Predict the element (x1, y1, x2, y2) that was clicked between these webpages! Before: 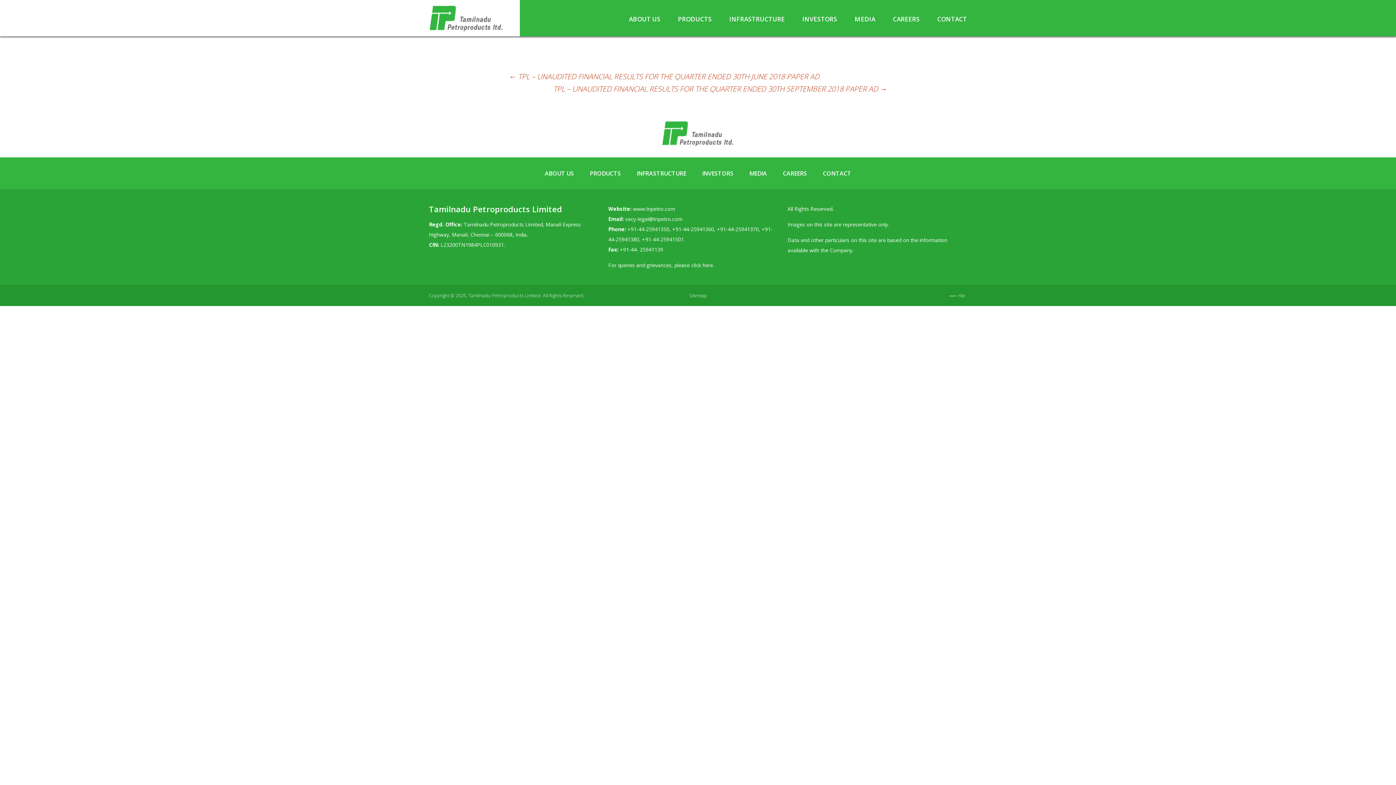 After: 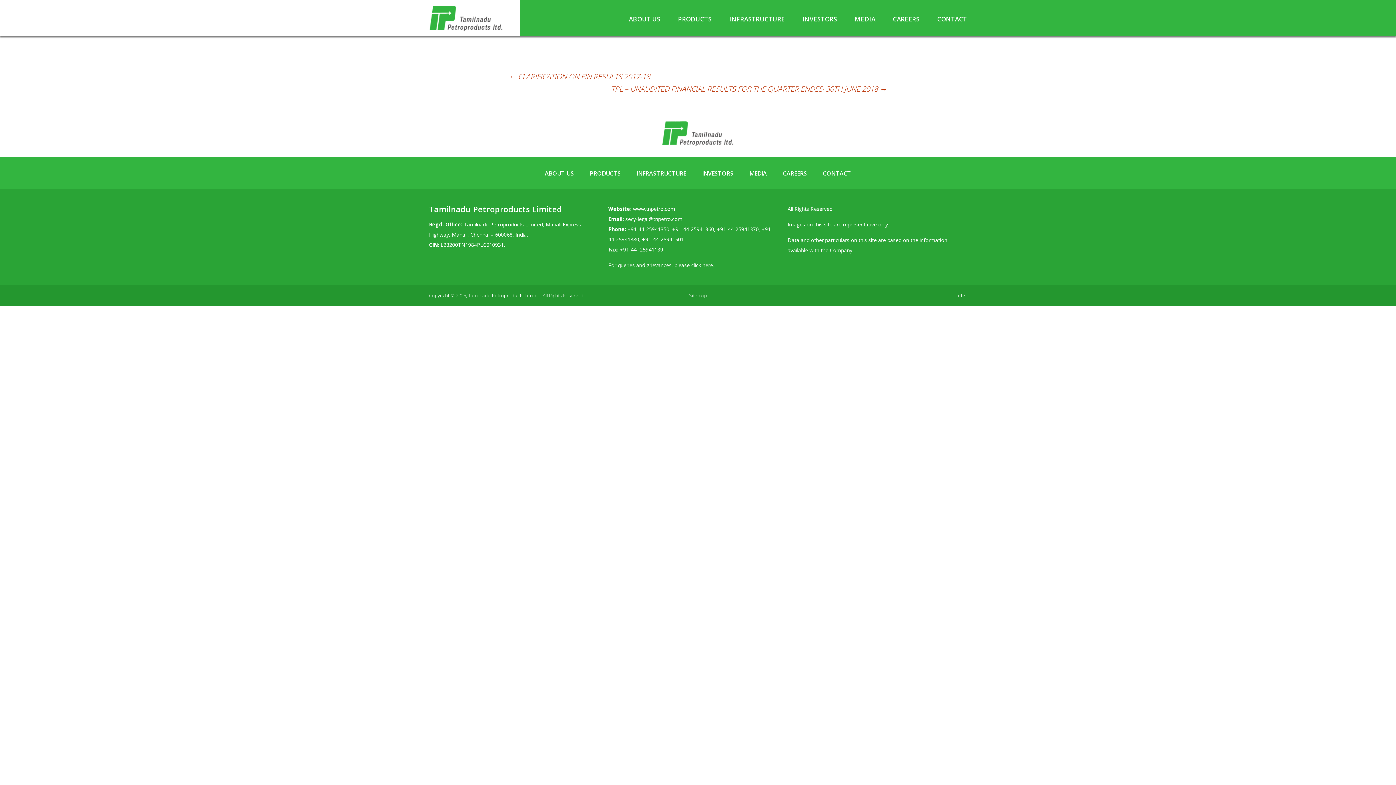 Action: bbox: (509, 71, 819, 81) label: ← TPL – UNAUDITED FINANCIAL RESULTS FOR THE QUARTER ENDED 30TH JUNE 2018 PAPER AD